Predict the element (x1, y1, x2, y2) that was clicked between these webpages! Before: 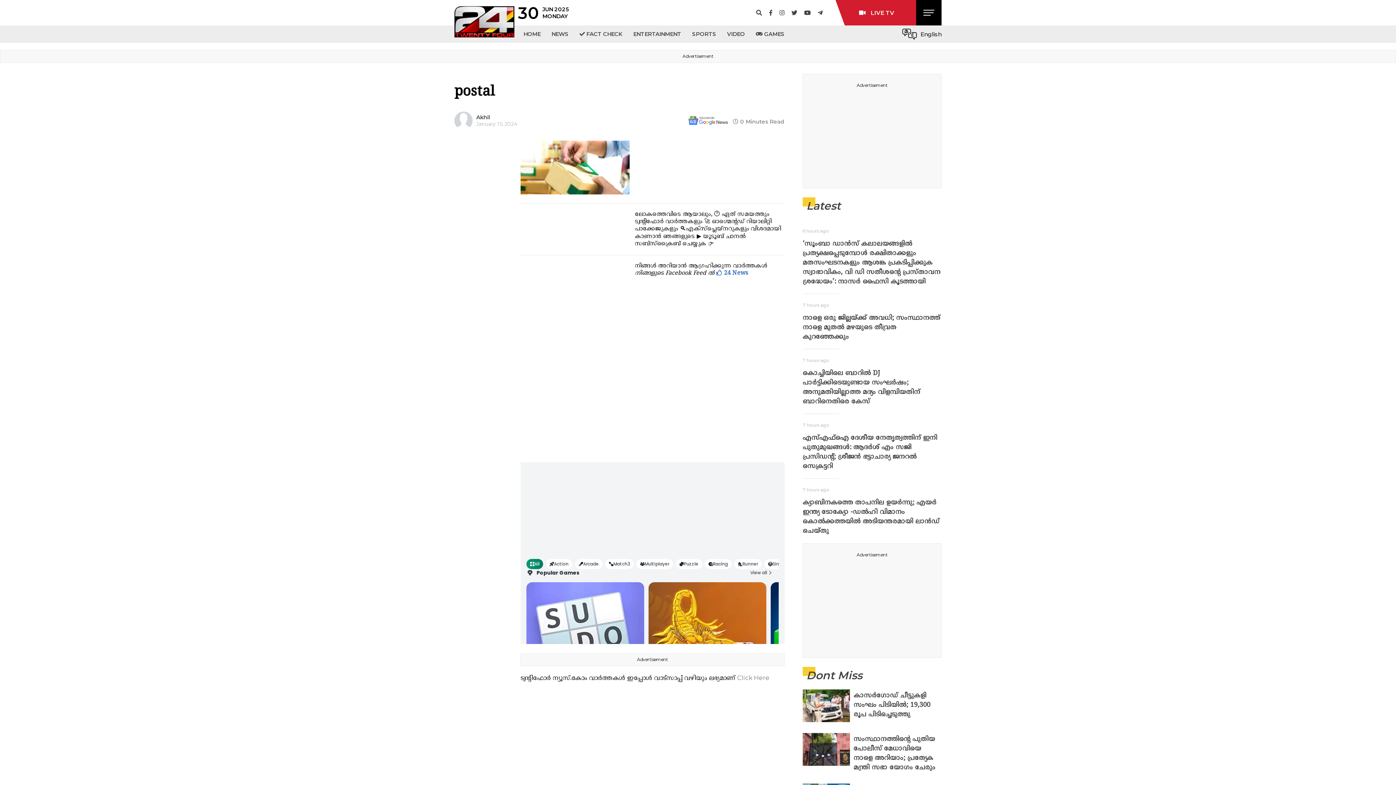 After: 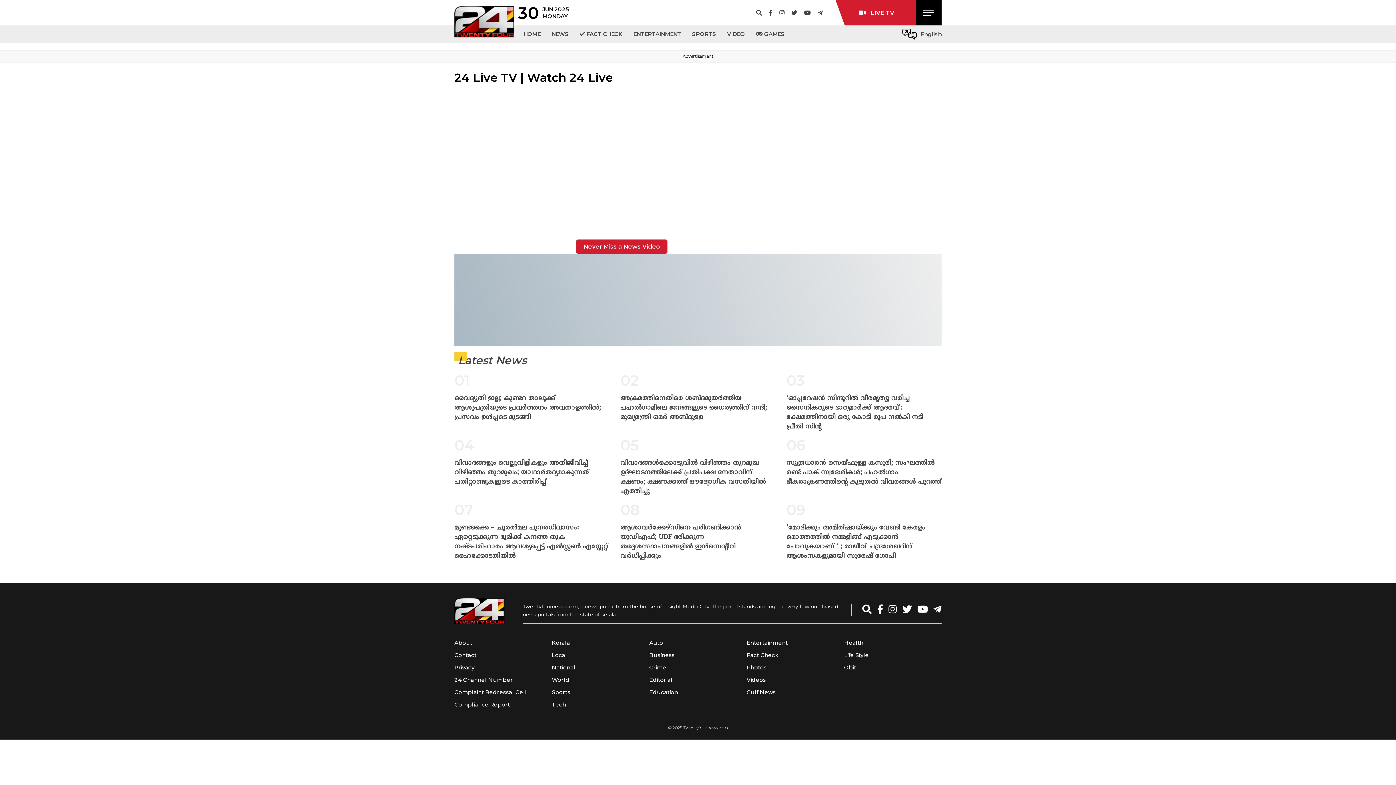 Action: bbox: (859, 9, 894, 16) label:  LIVE TV